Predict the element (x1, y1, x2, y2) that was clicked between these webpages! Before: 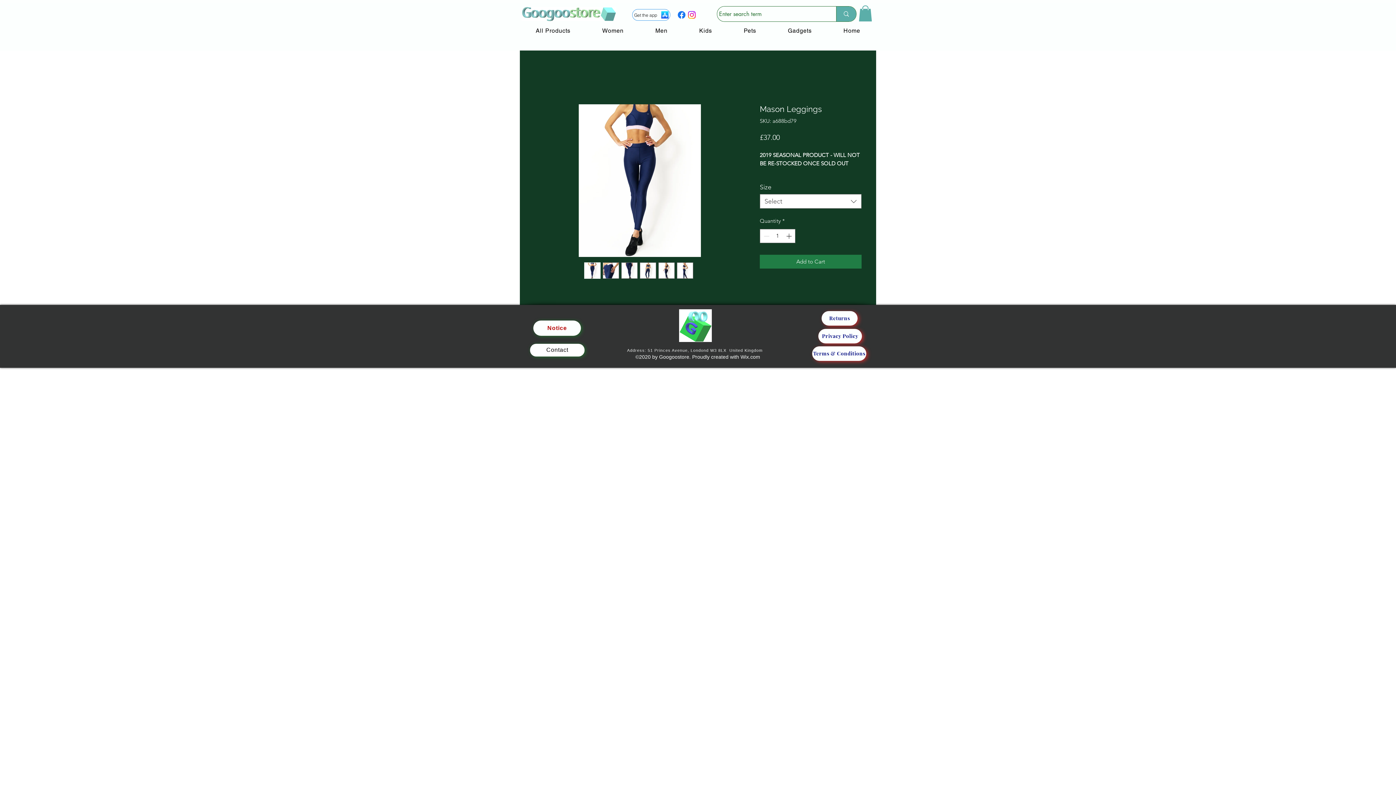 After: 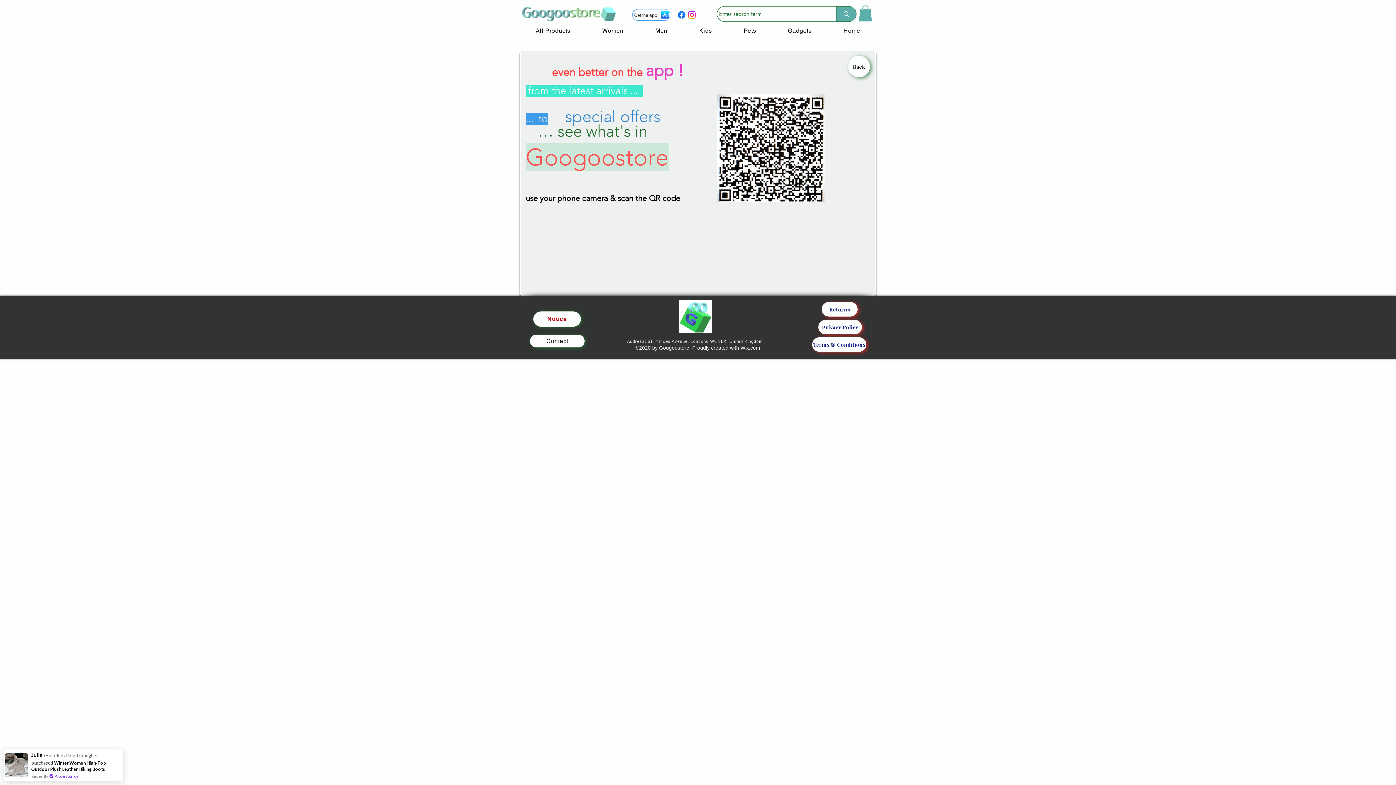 Action: label: Get the app bbox: (632, 9, 670, 20)